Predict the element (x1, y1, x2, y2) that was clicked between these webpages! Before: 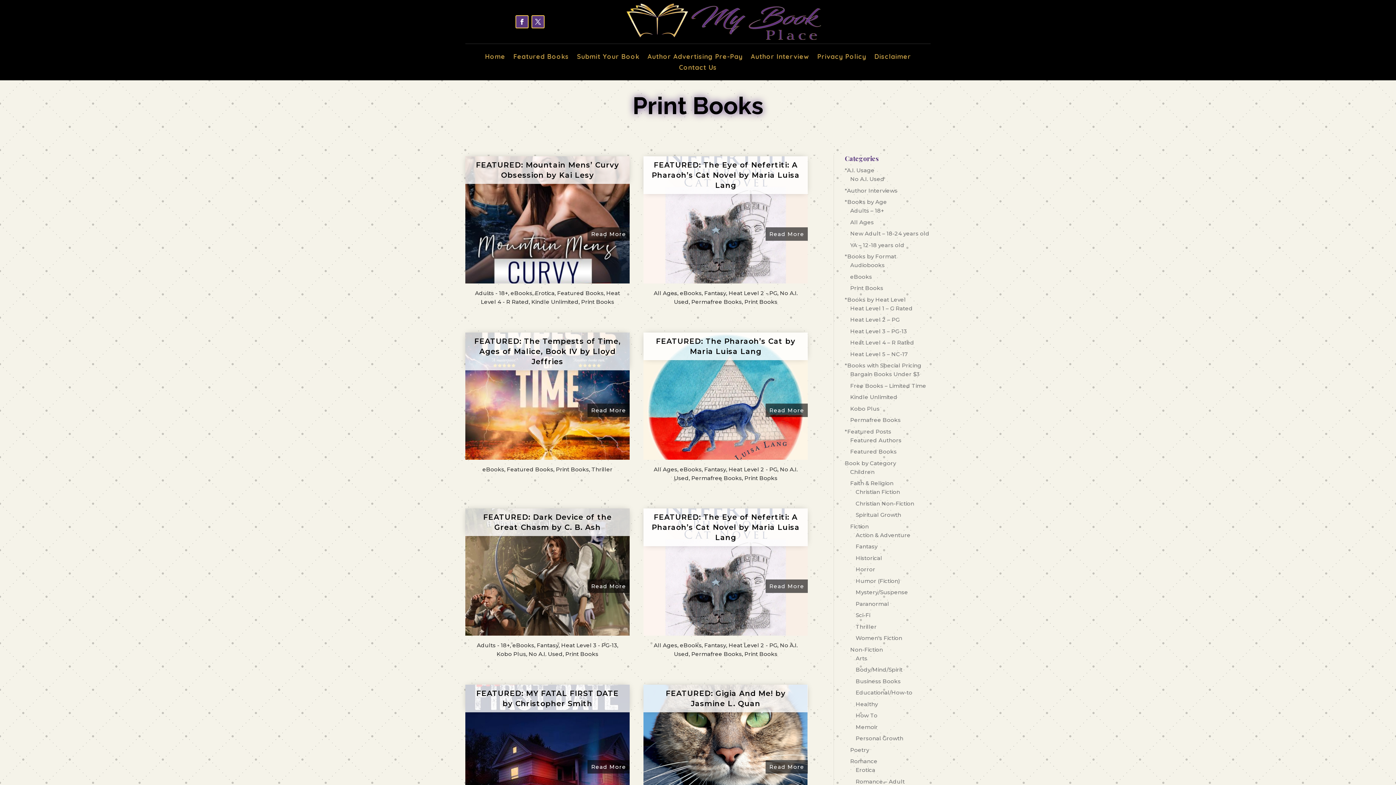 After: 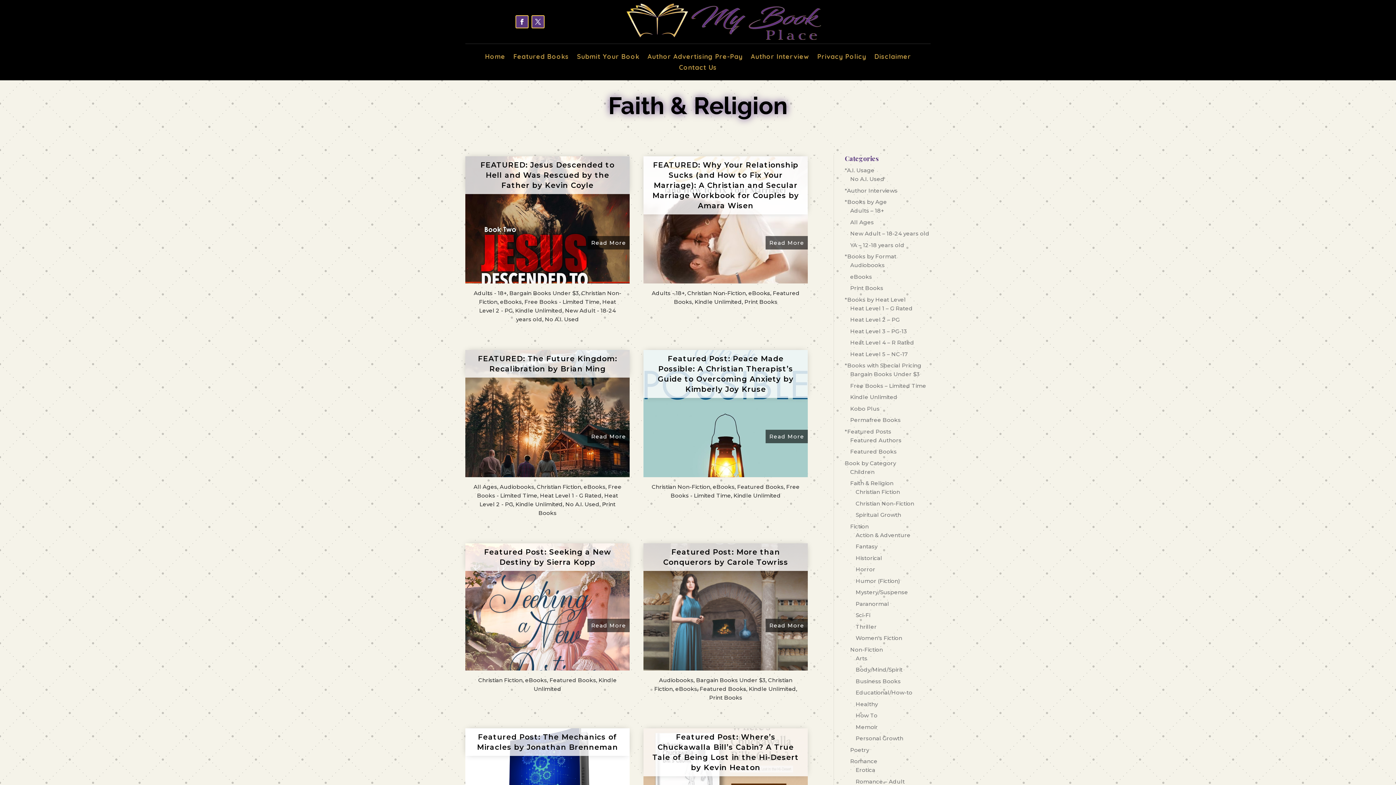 Action: label: Faith & Religion bbox: (850, 480, 893, 486)